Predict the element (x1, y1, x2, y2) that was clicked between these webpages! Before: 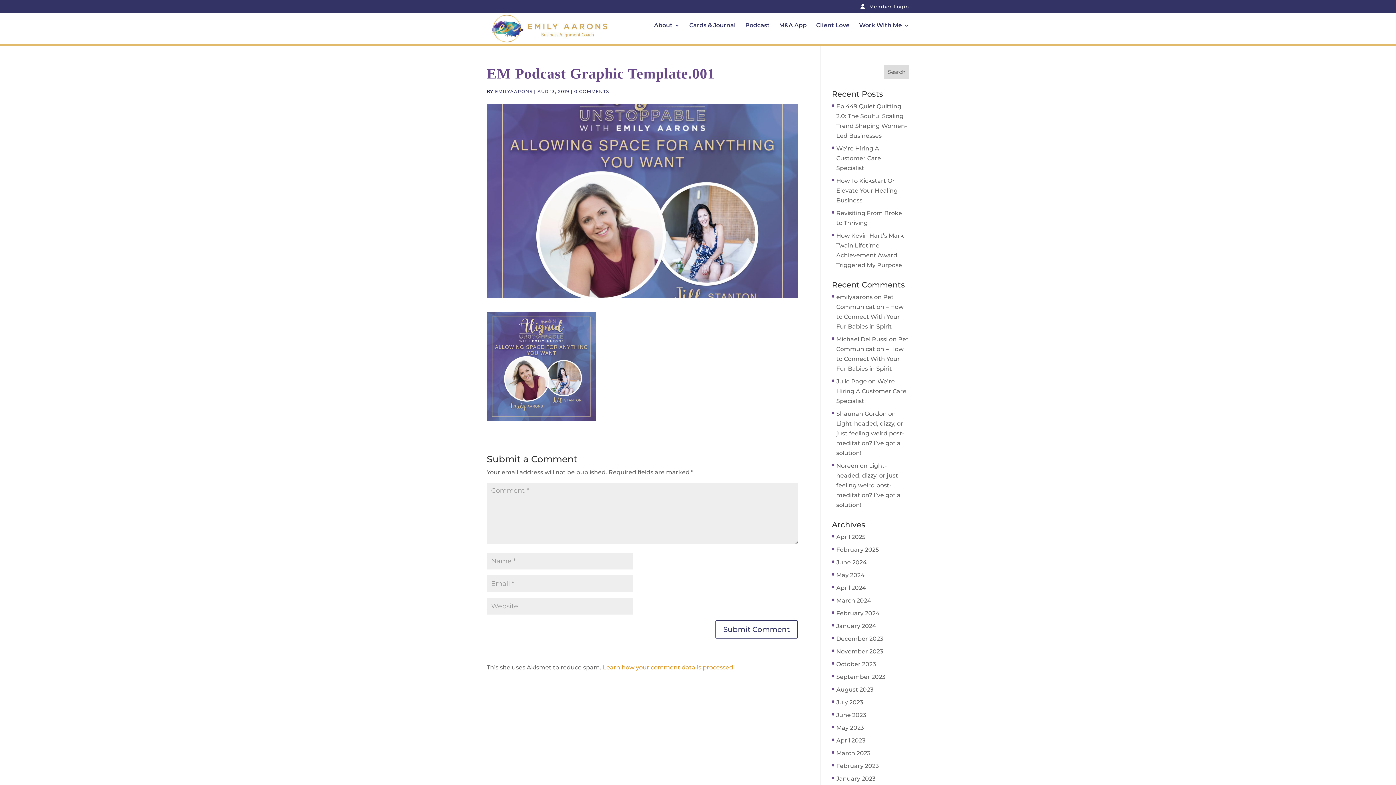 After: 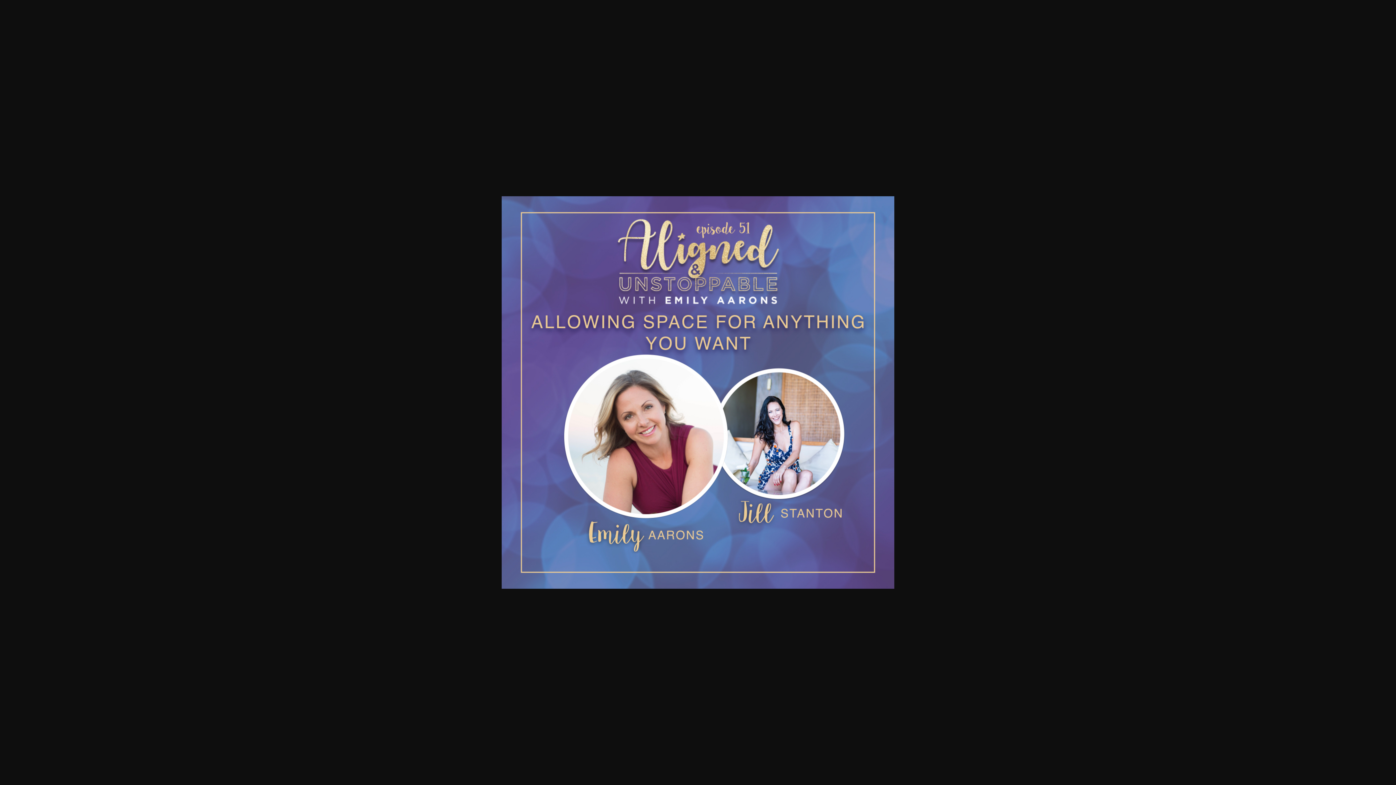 Action: bbox: (486, 412, 596, 419)